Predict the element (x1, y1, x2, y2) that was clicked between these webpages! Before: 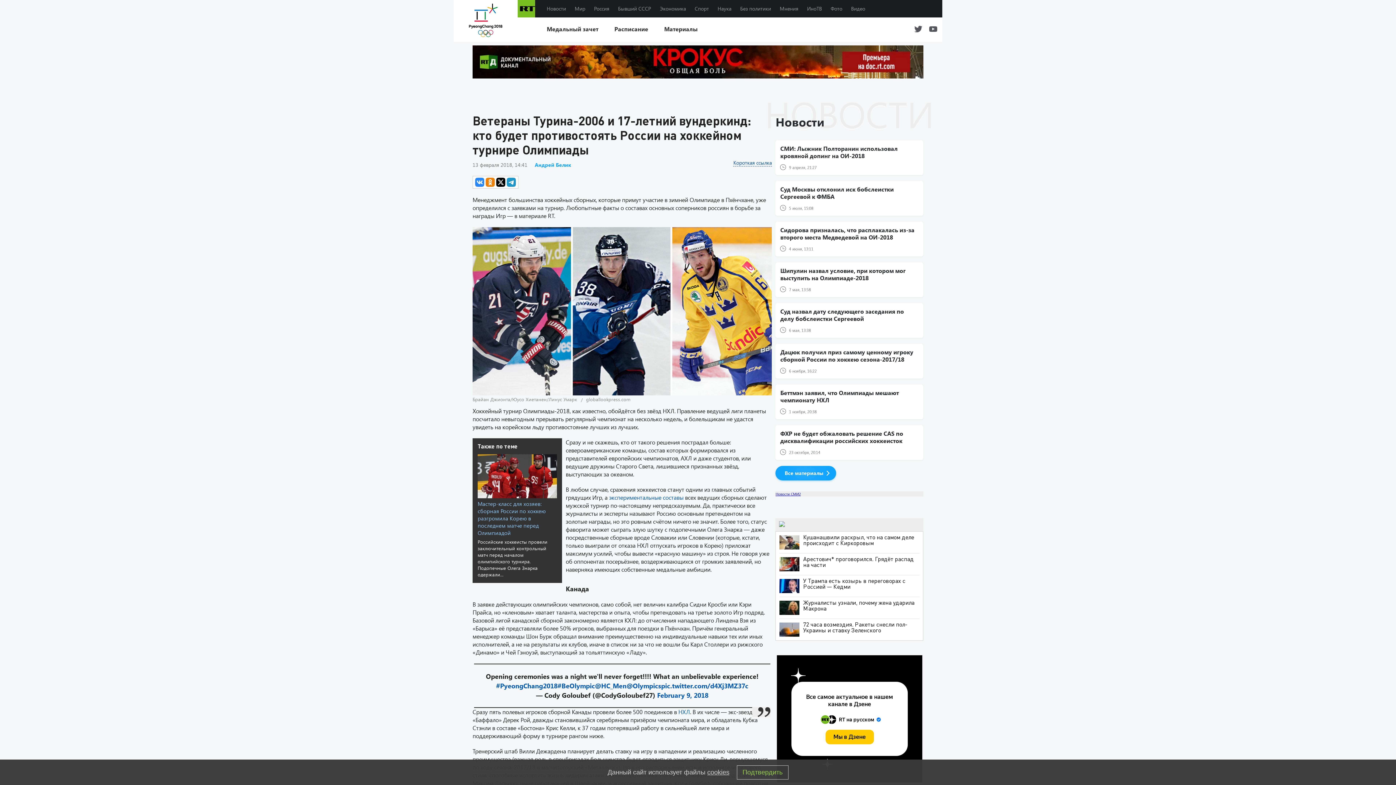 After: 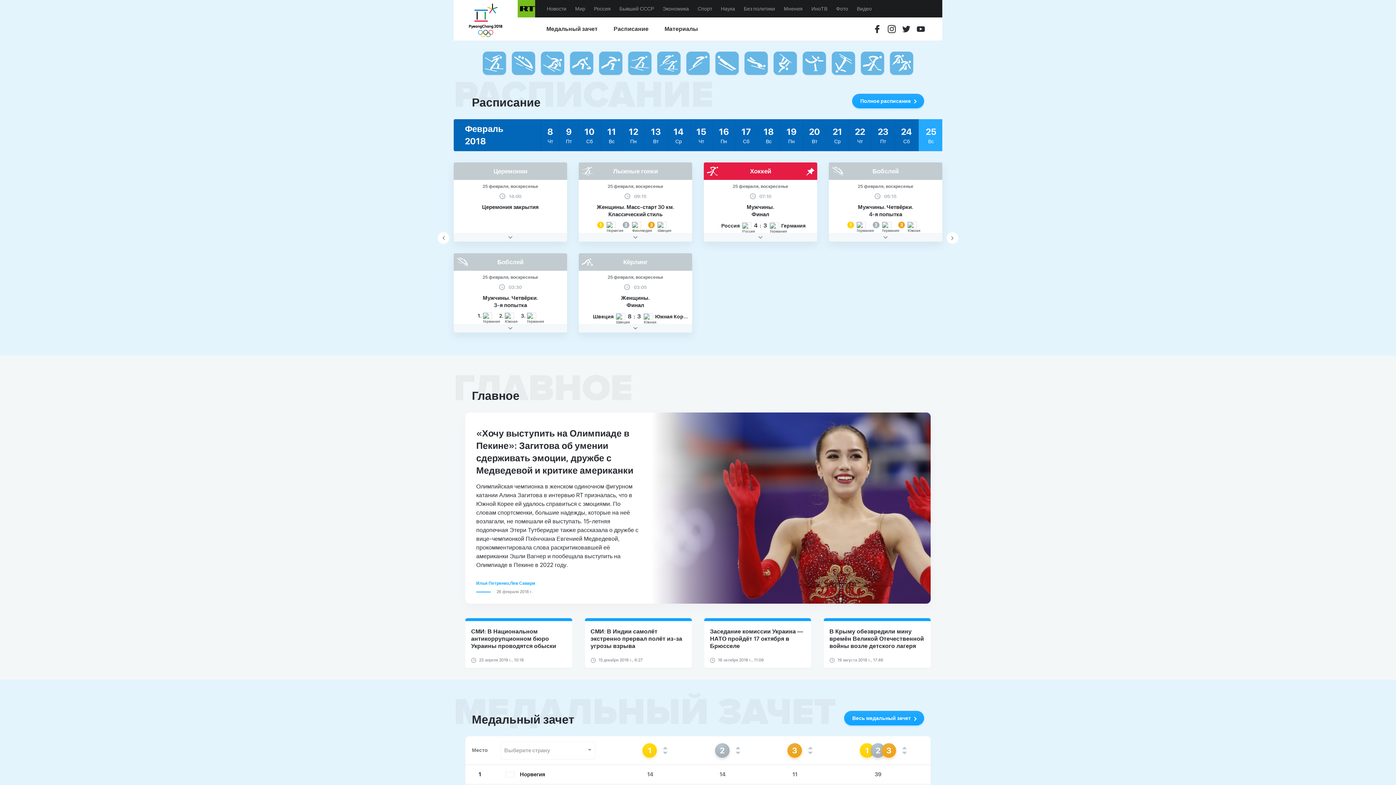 Action: bbox: (453, 0, 517, 41)